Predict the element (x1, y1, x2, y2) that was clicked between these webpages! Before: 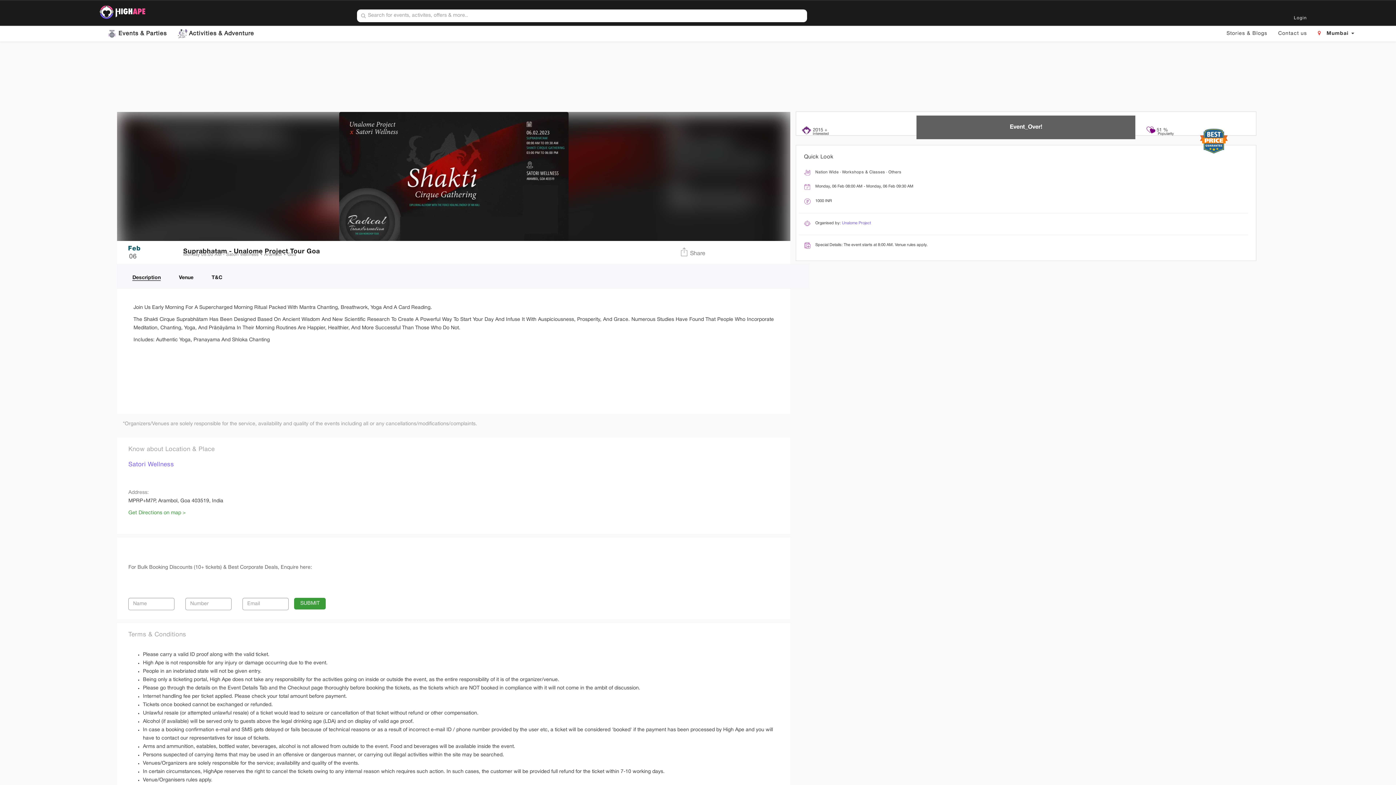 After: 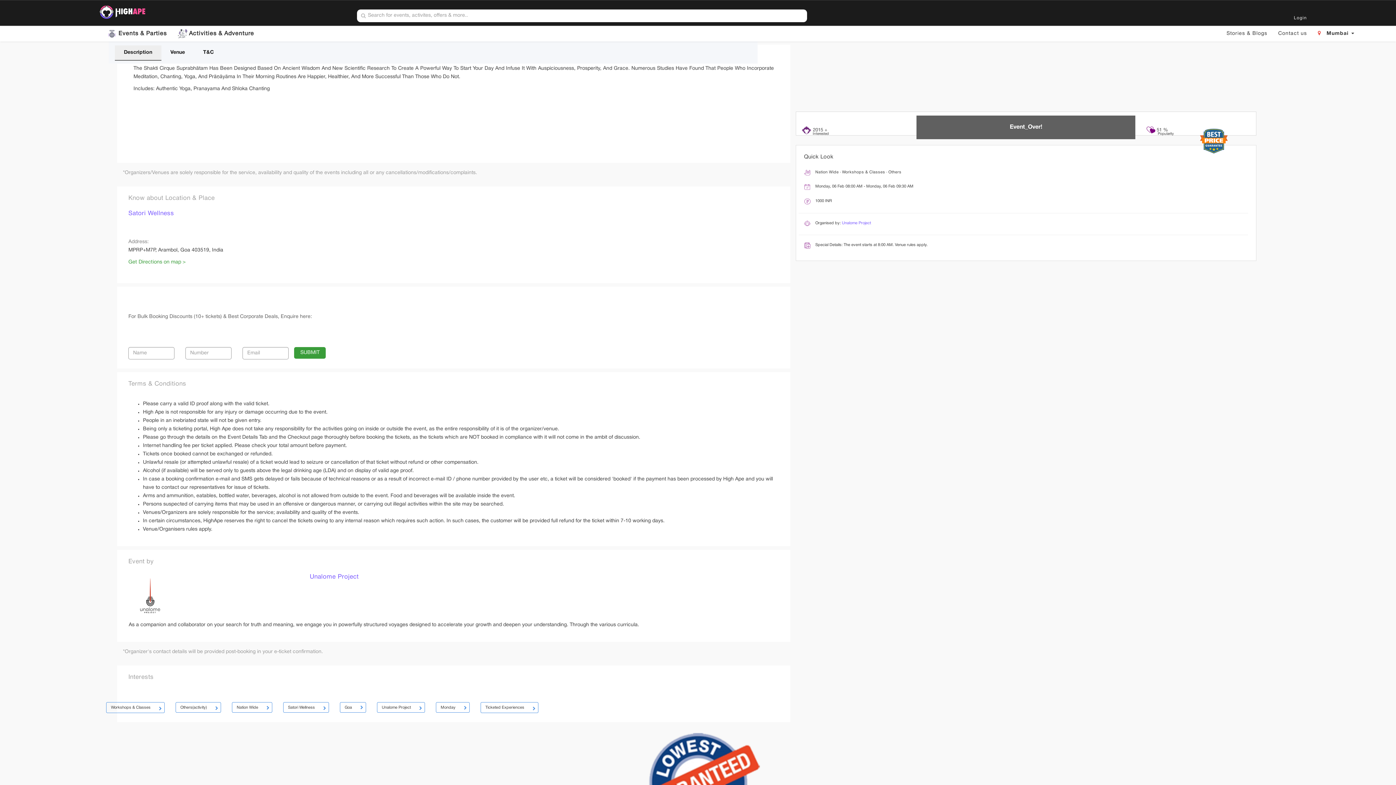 Action: bbox: (123, 271, 169, 285) label: Description